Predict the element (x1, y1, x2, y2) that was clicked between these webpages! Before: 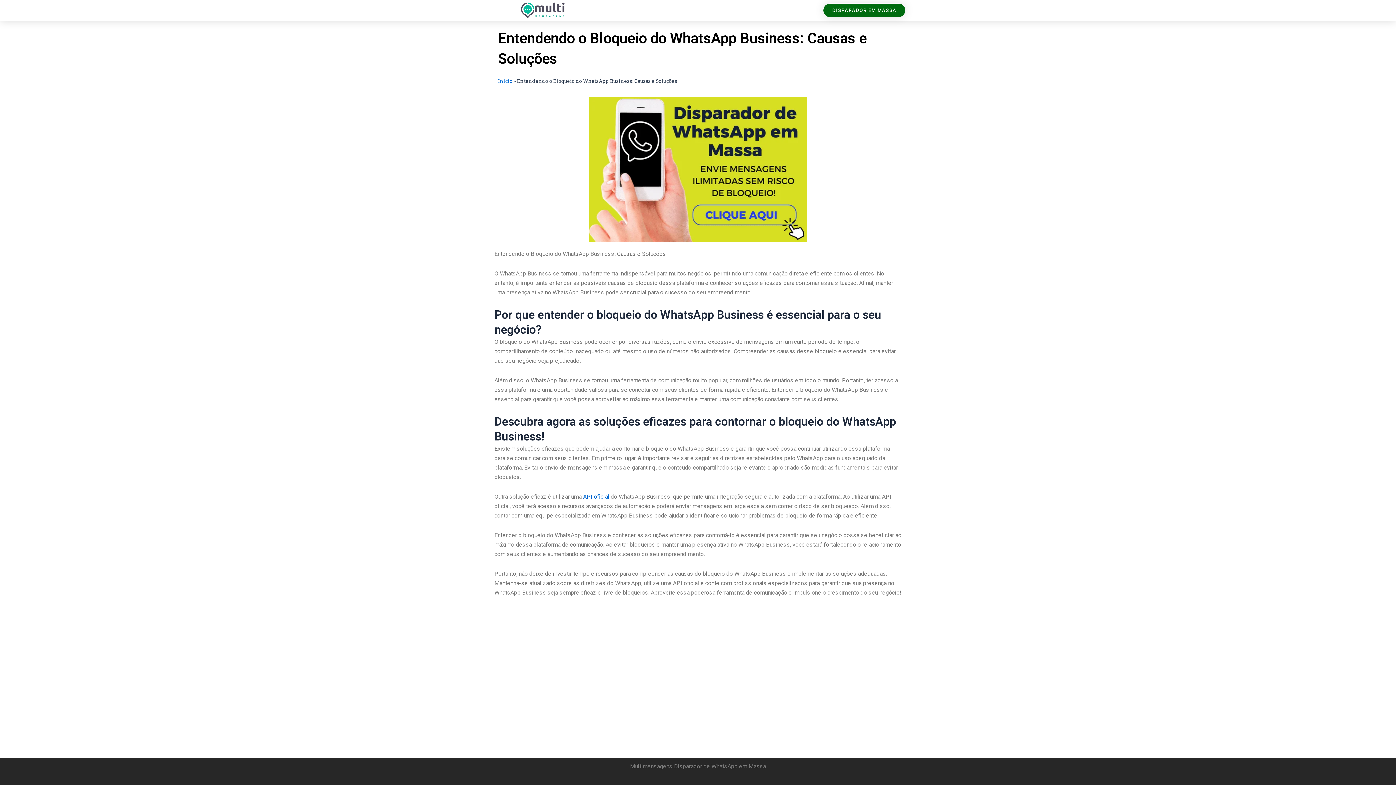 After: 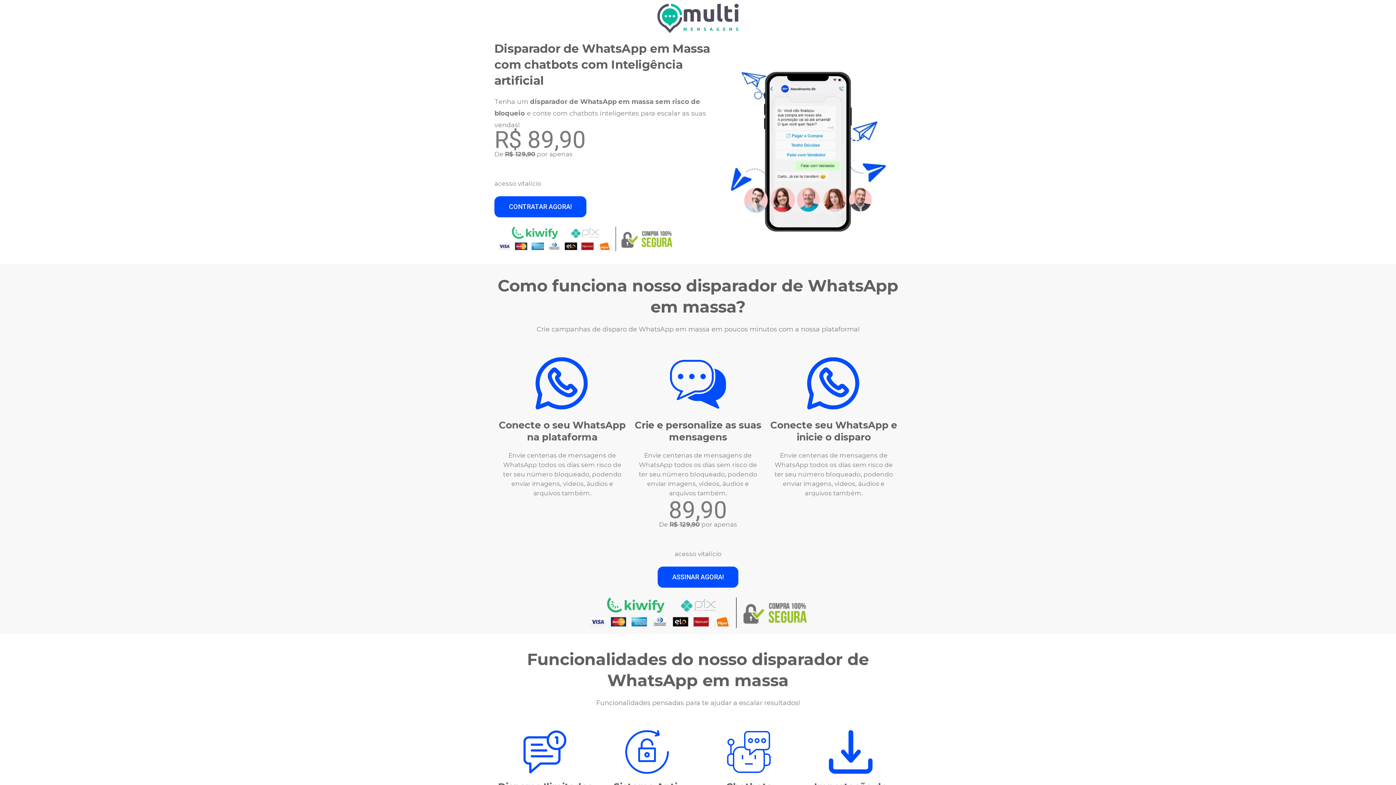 Action: bbox: (520, 2, 564, 18)